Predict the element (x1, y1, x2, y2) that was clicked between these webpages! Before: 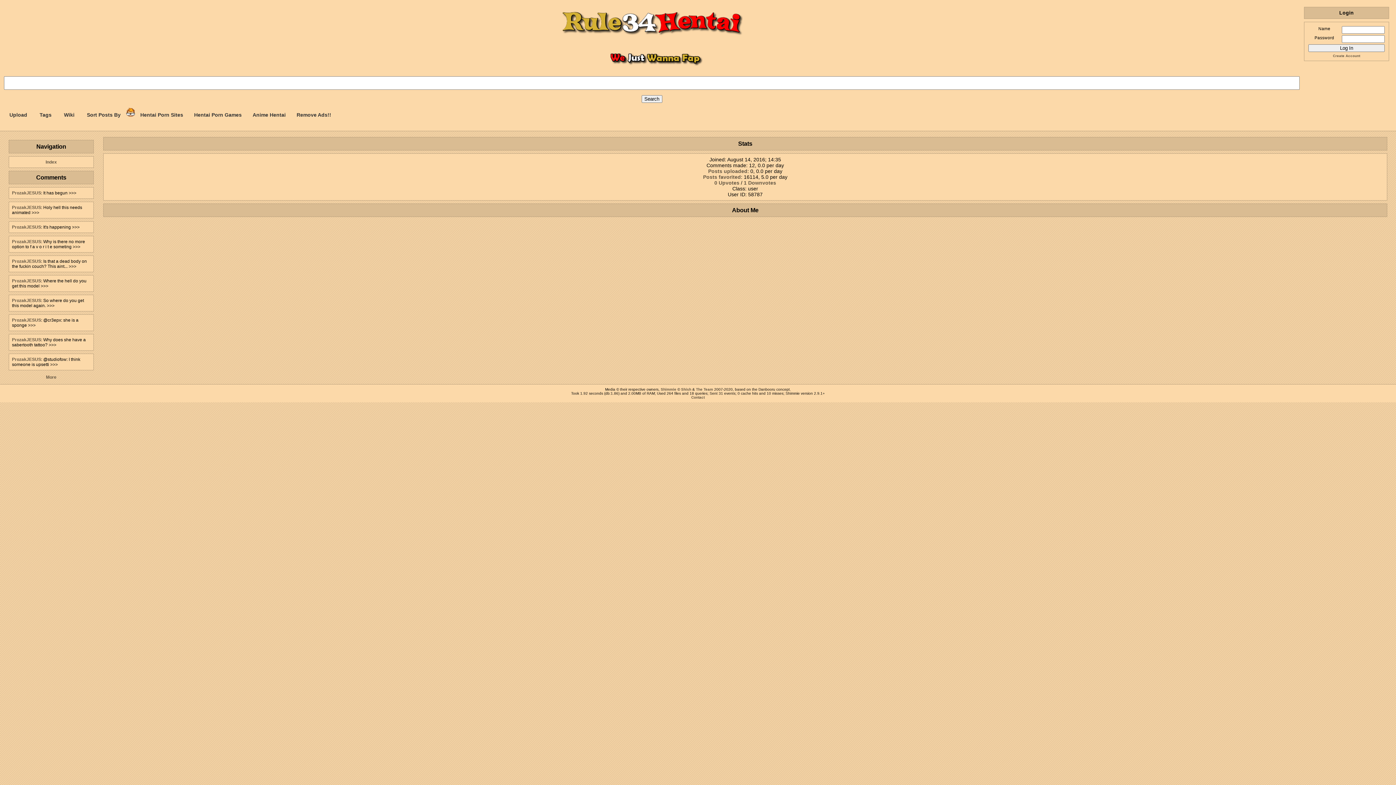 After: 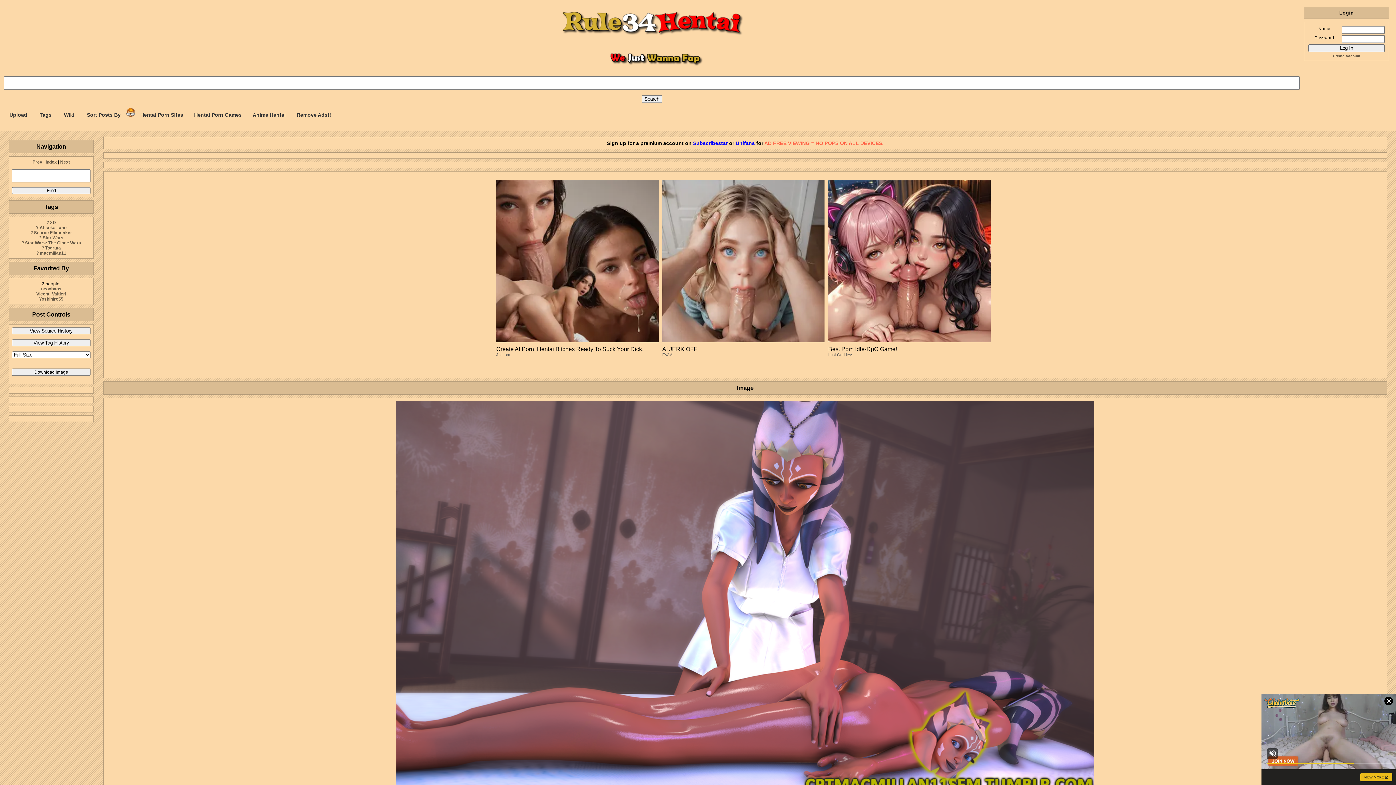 Action: bbox: (46, 303, 54, 308) label: >>>